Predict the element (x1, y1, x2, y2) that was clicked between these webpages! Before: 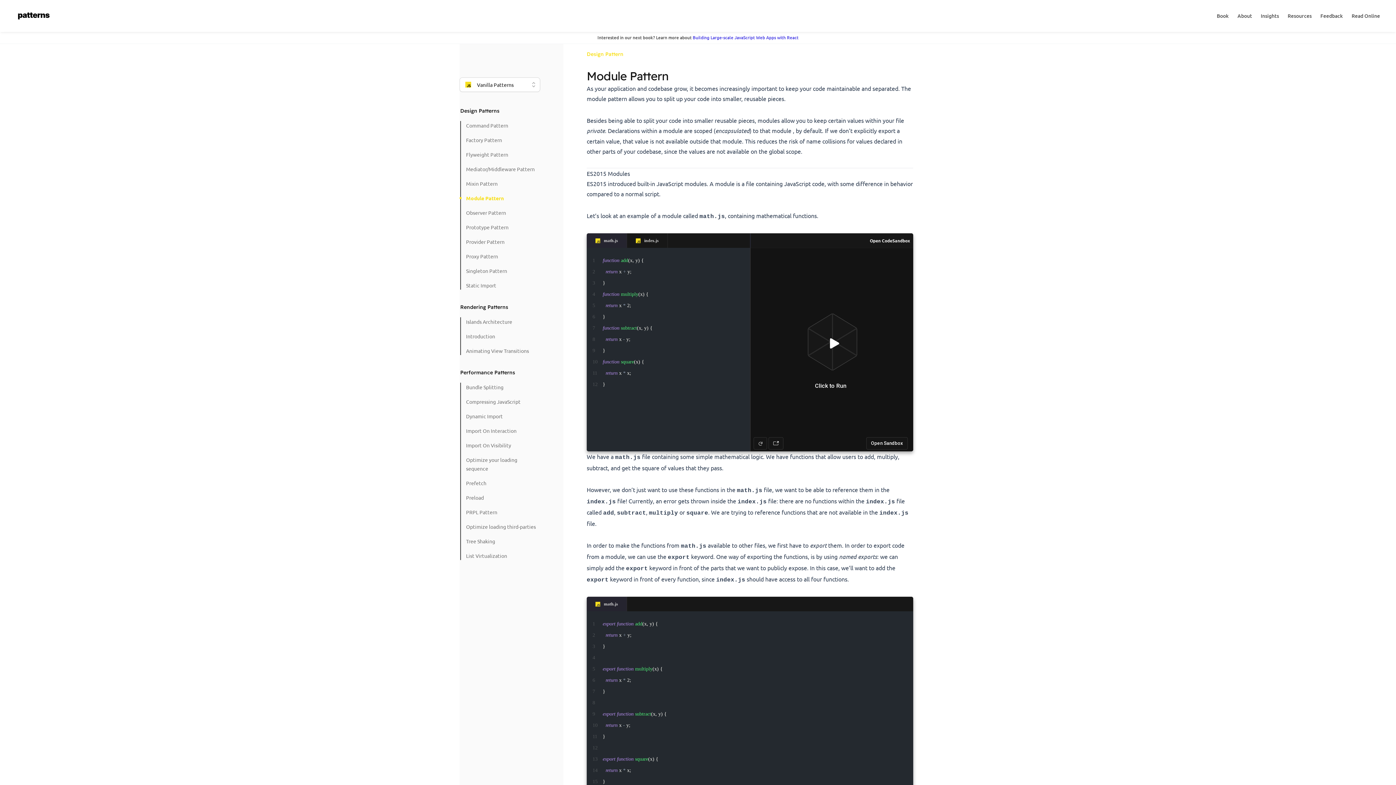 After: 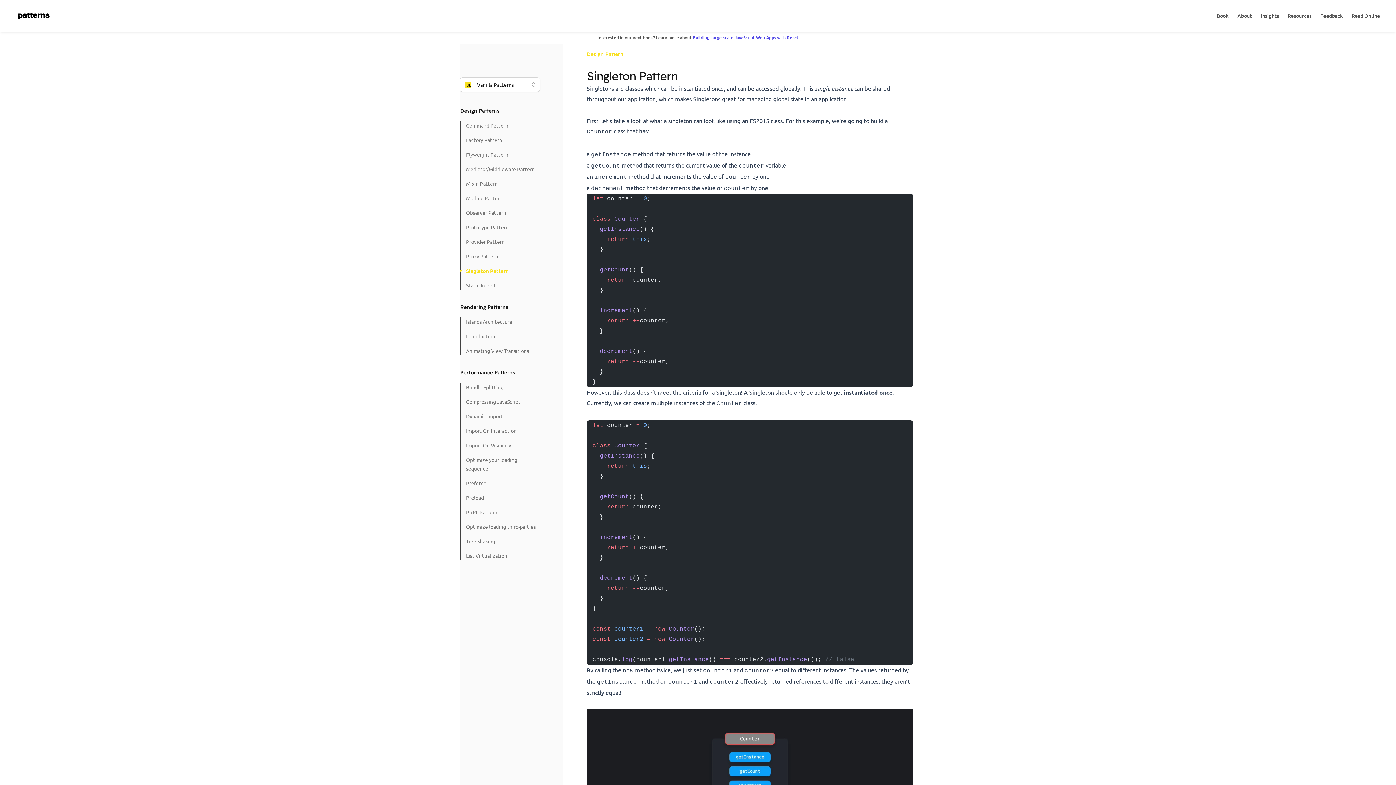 Action: label: Singleton Pattern bbox: (461, 266, 540, 275)